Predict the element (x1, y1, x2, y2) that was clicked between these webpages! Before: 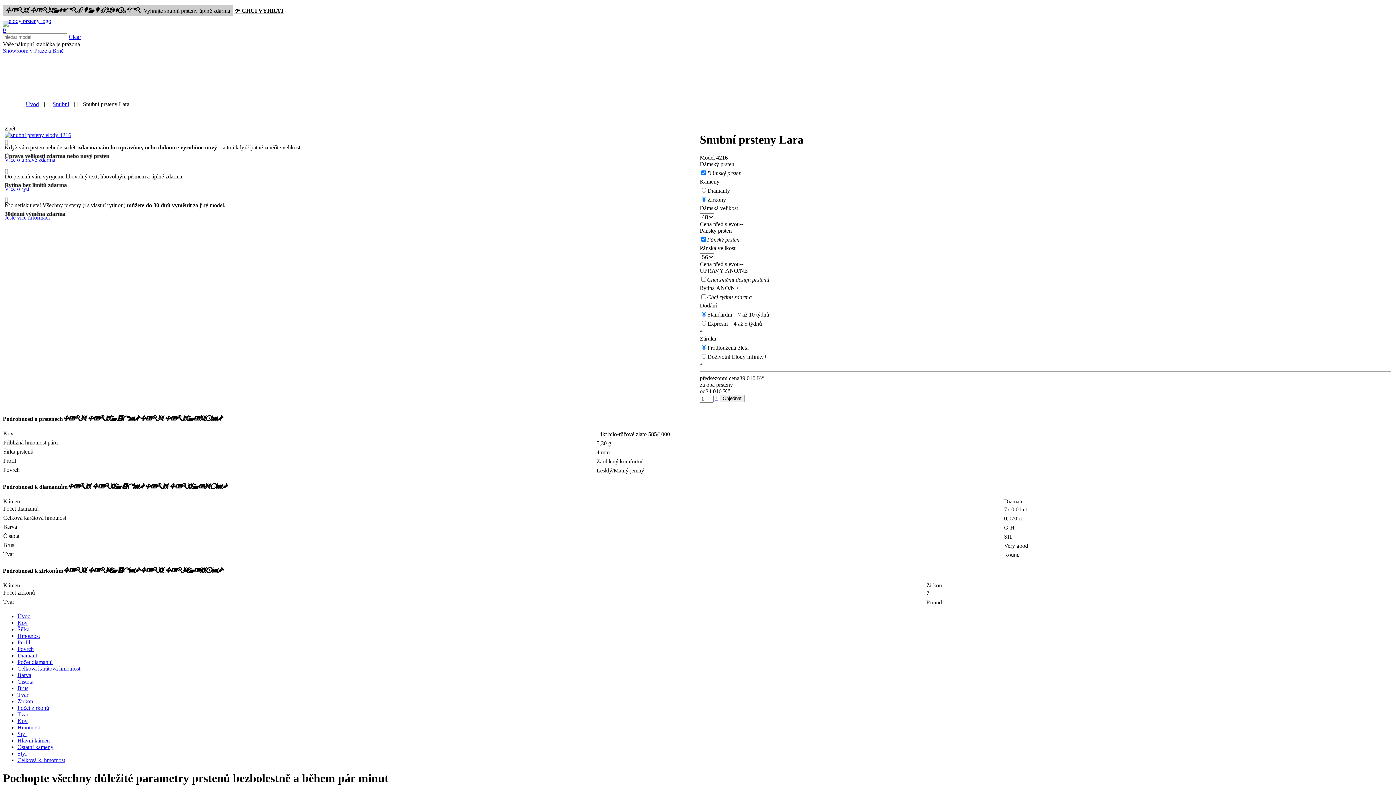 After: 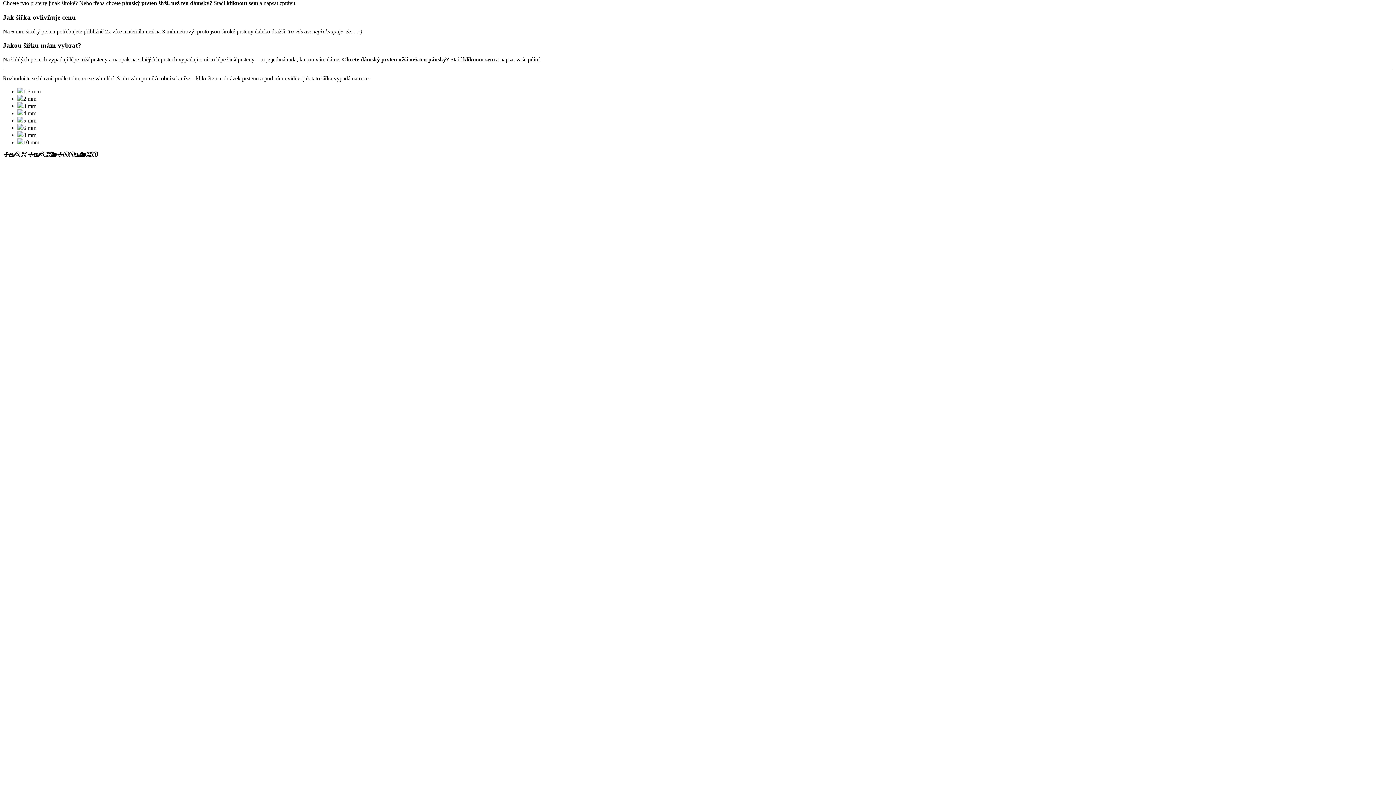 Action: label: Šířka bbox: (17, 626, 29, 632)